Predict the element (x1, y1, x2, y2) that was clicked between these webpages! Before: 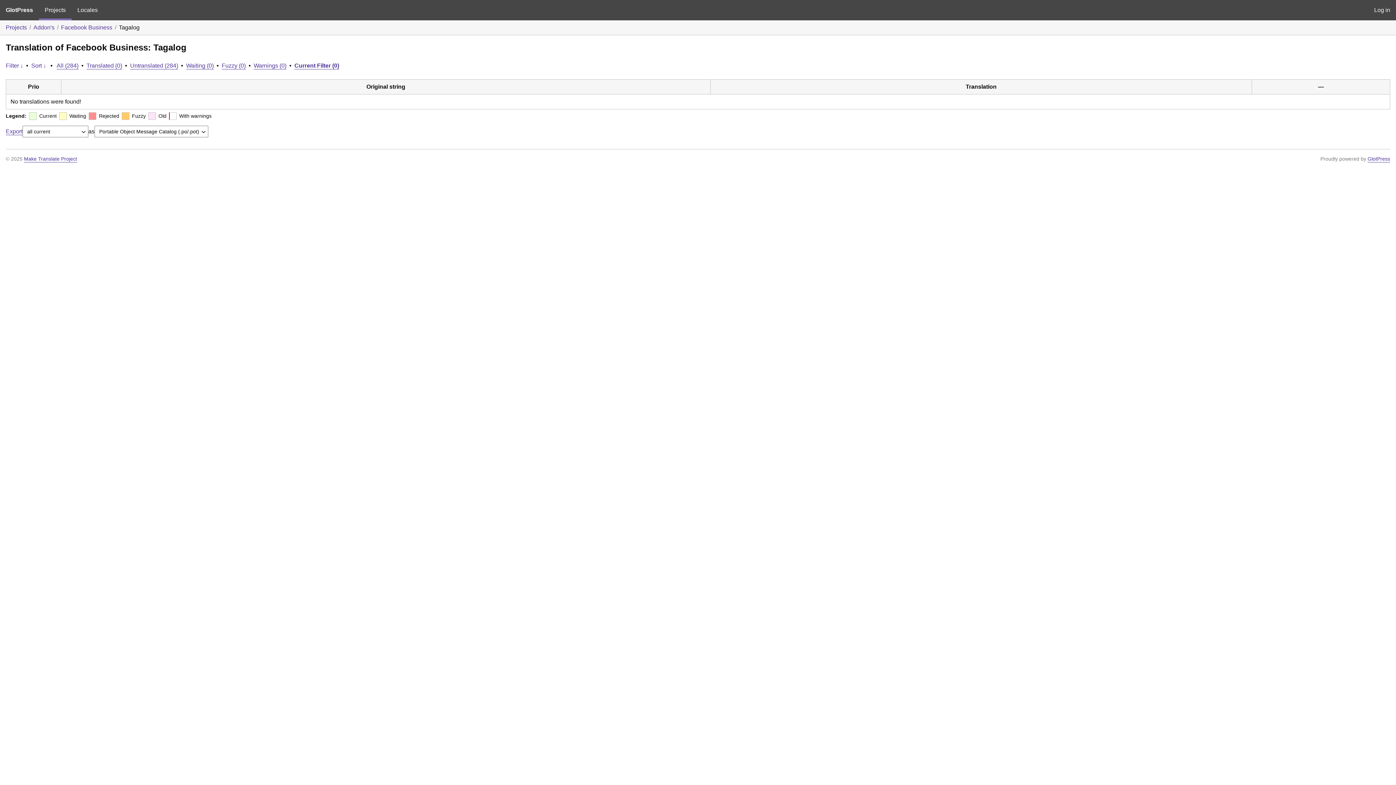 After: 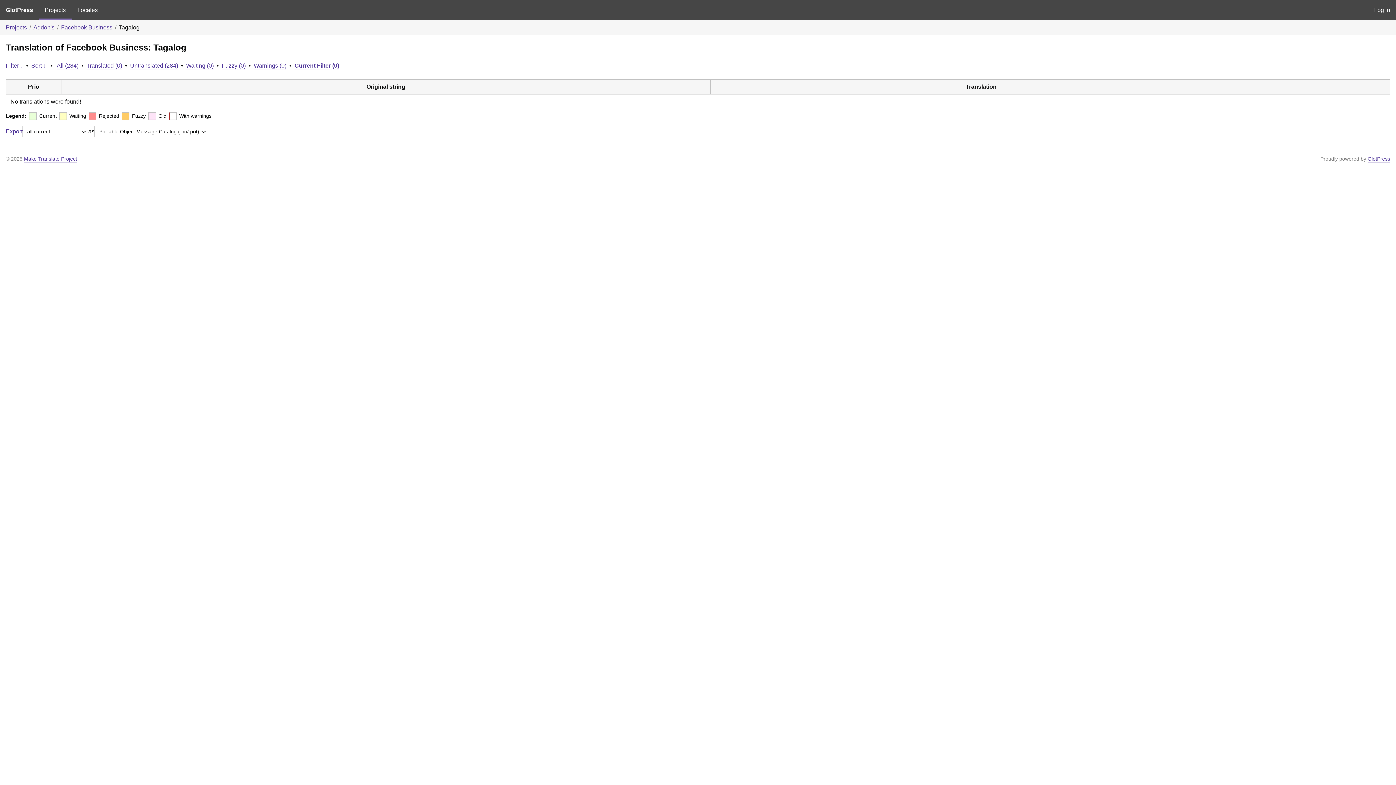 Action: bbox: (294, 62, 339, 68) label: Current Filter (0)